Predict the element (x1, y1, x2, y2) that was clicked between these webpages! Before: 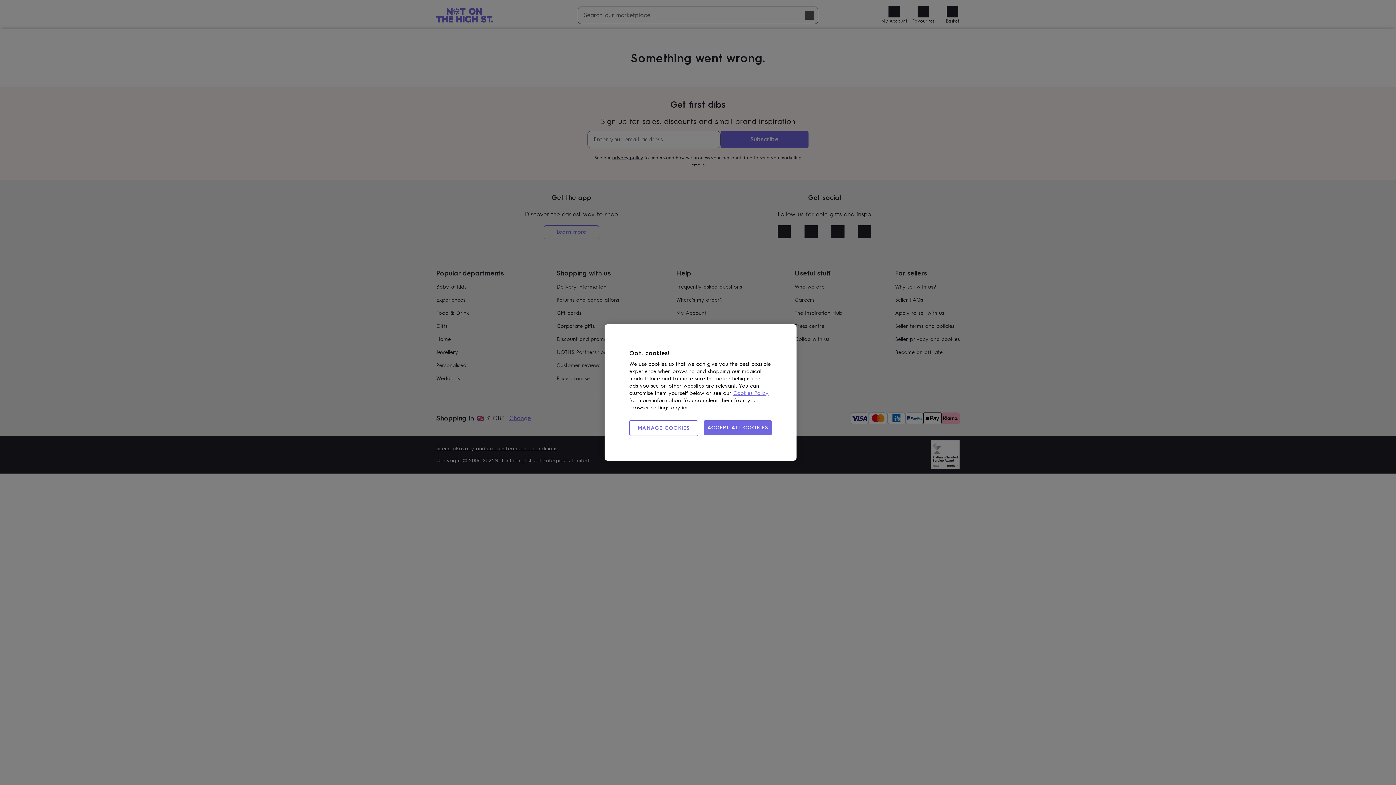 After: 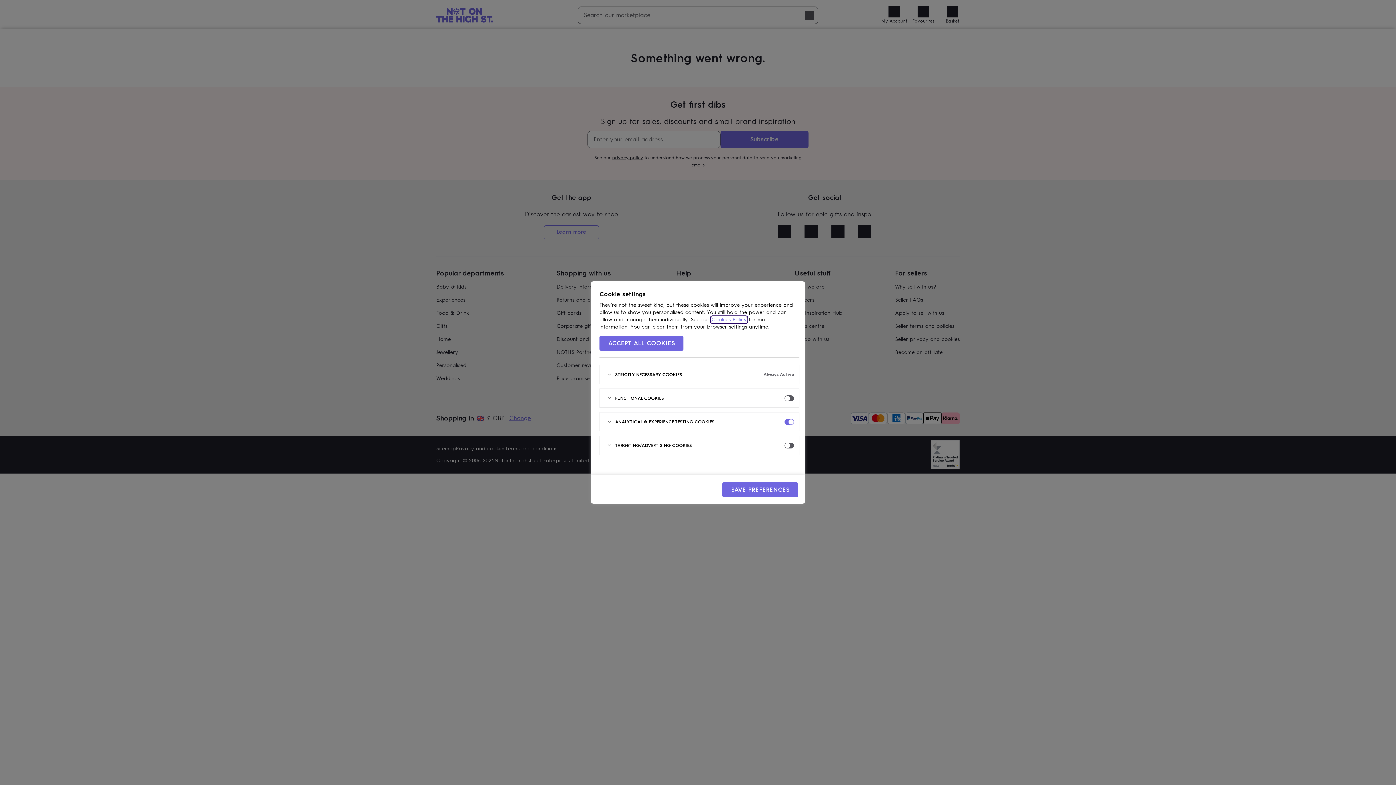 Action: bbox: (629, 420, 698, 436) label: MANAGE COOKIES